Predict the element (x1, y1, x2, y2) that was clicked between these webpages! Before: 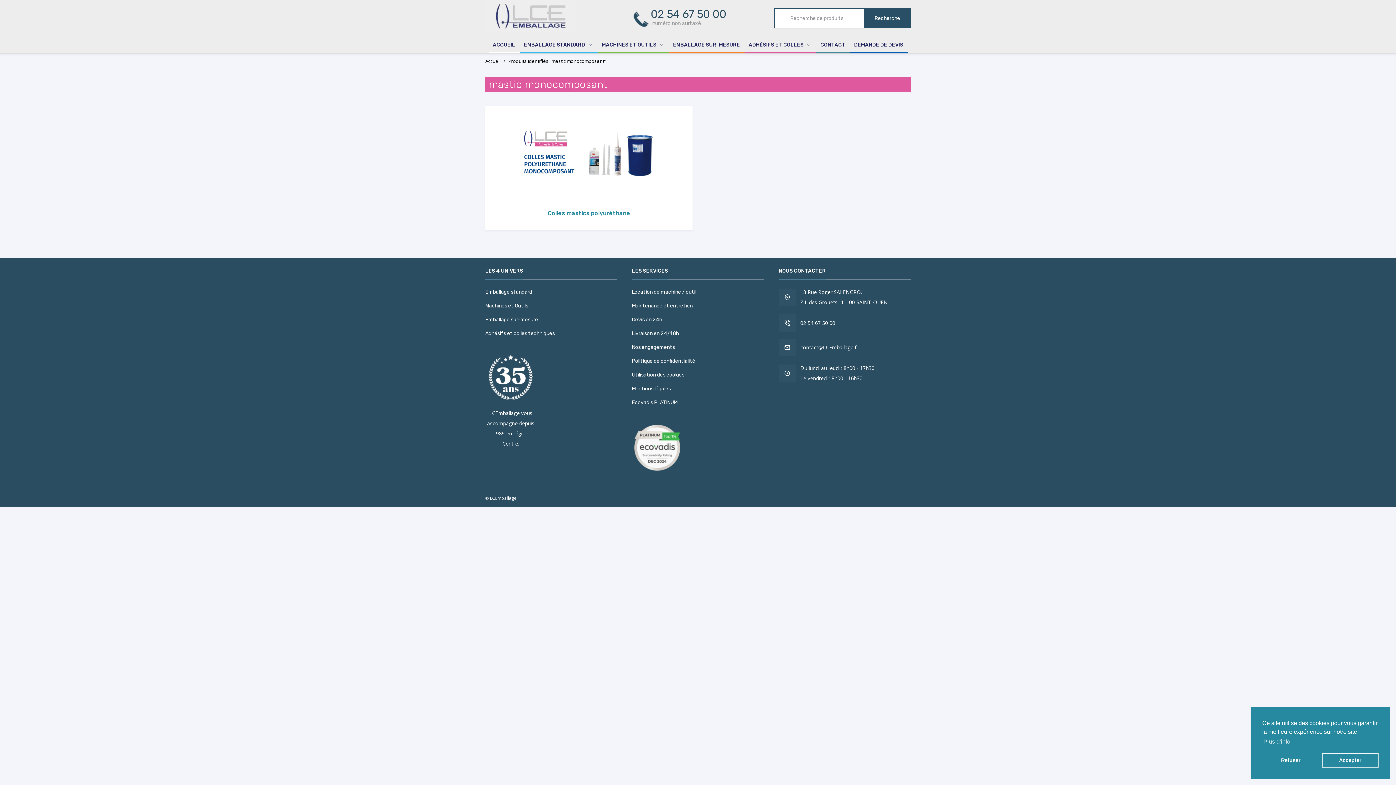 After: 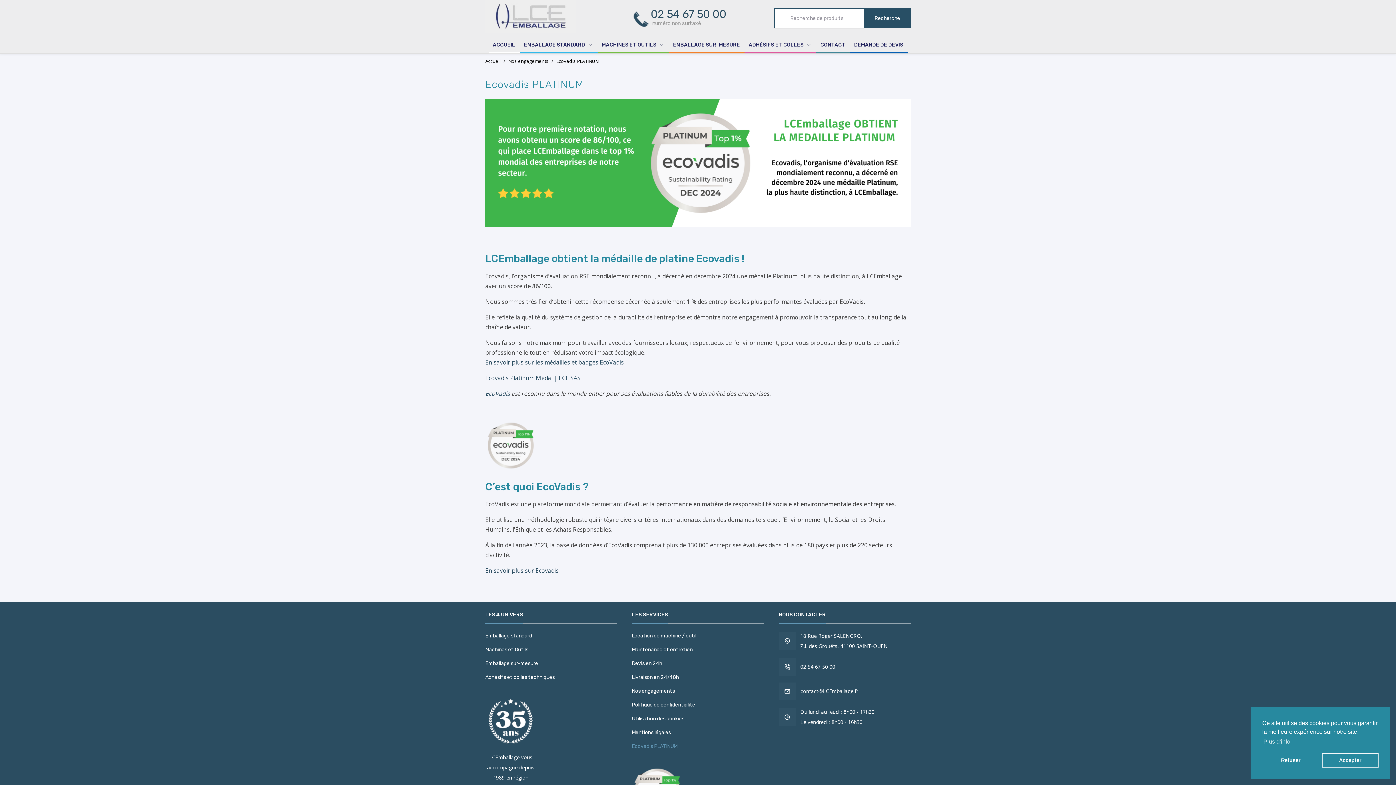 Action: label: Ecovadis PLATINUM bbox: (632, 397, 764, 407)